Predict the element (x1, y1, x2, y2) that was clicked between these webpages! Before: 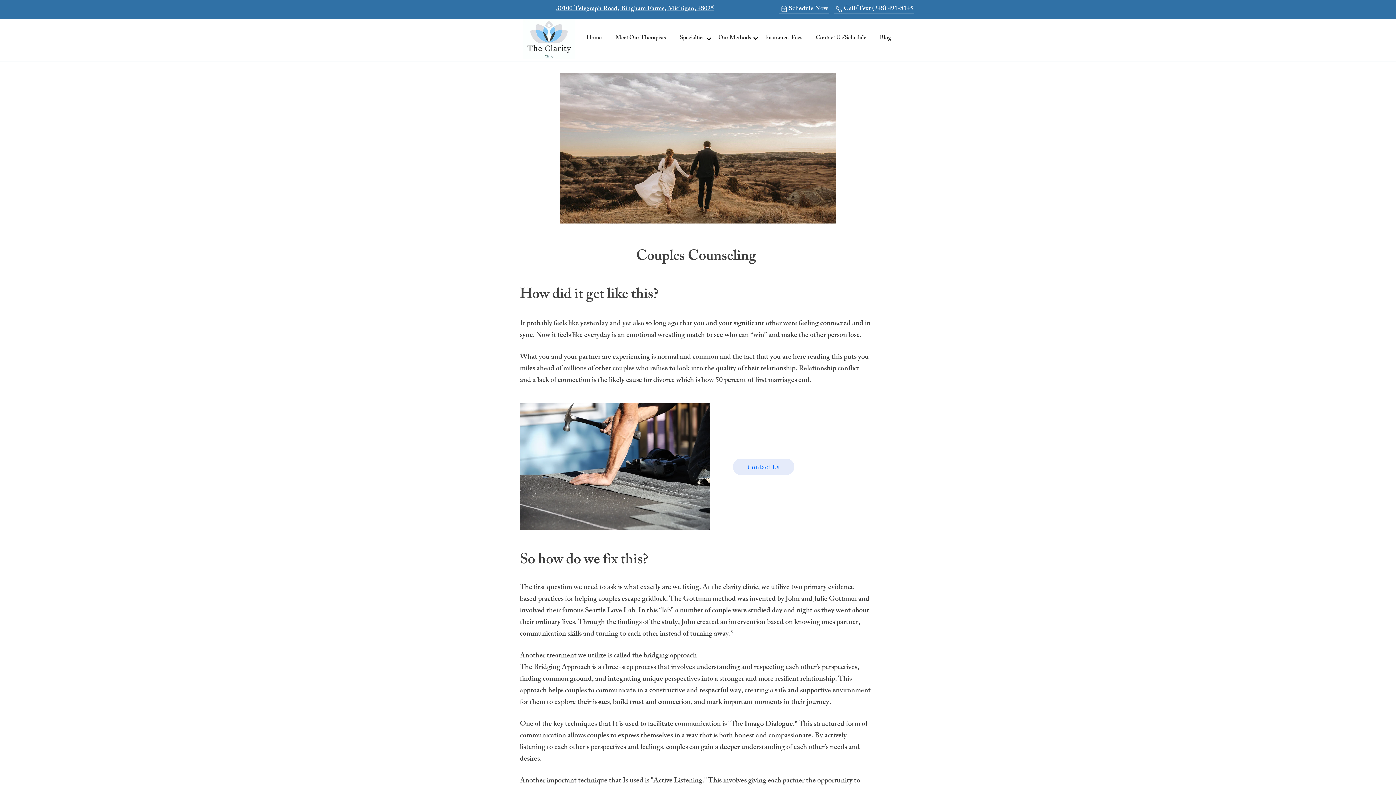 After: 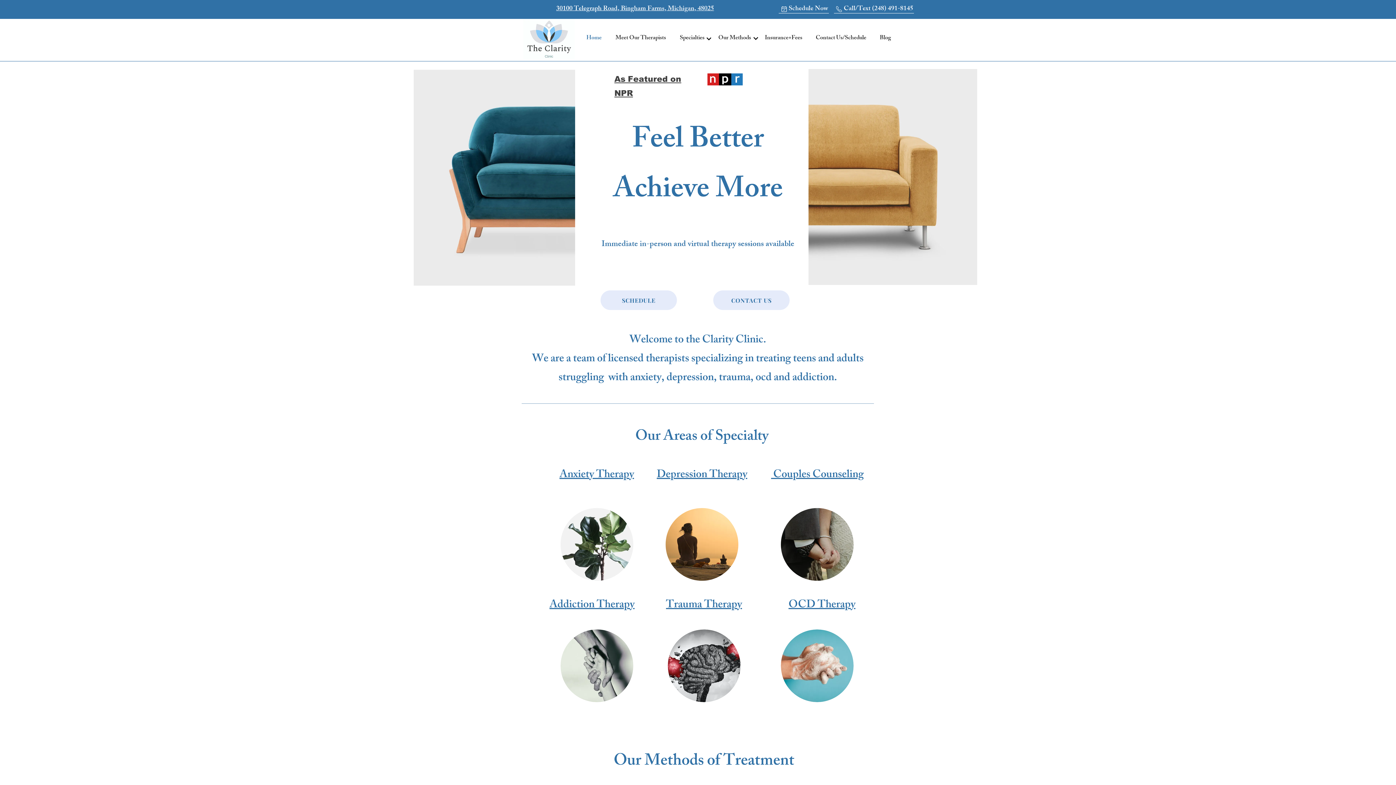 Action: bbox: (523, 18, 574, 58)